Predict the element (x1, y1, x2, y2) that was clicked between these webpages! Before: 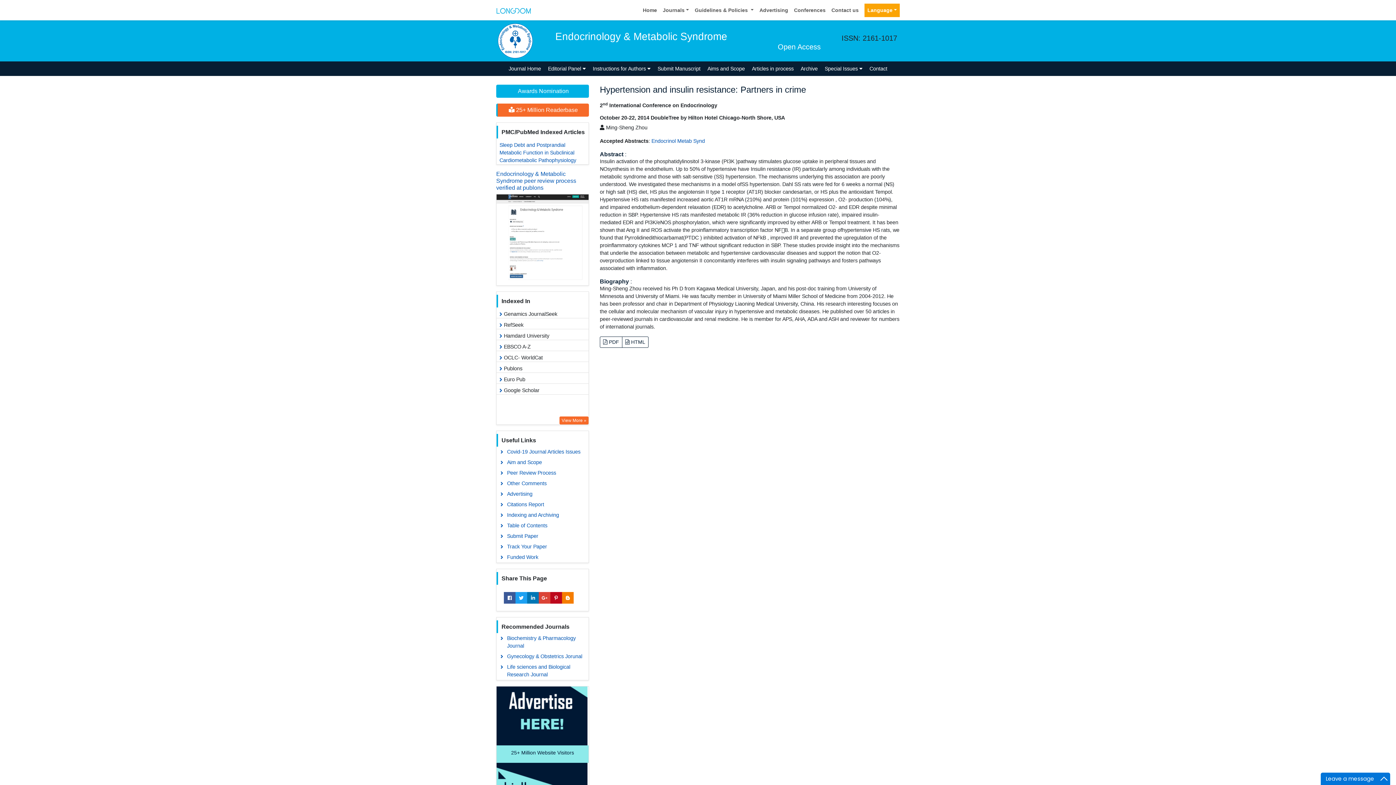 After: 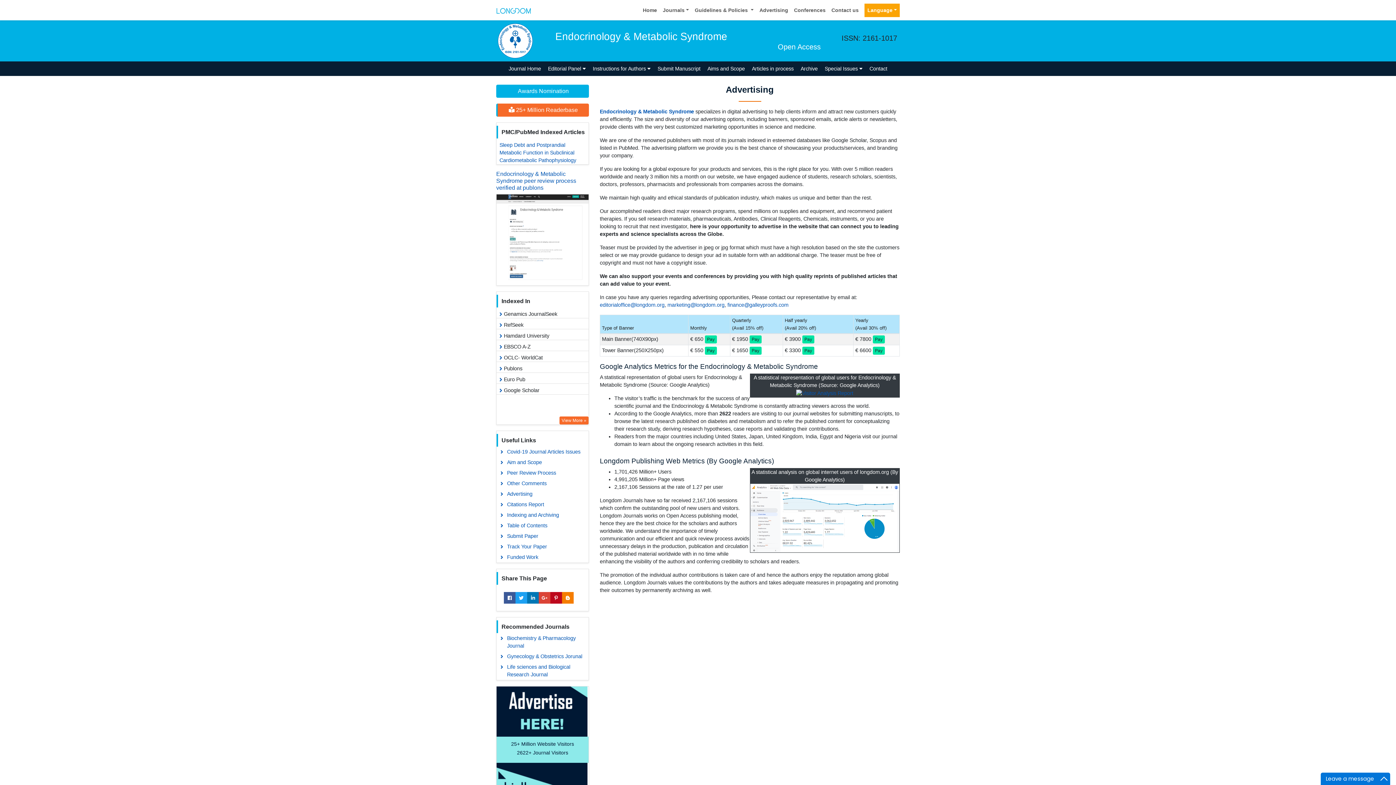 Action: bbox: (496, 489, 588, 499) label: Advertising